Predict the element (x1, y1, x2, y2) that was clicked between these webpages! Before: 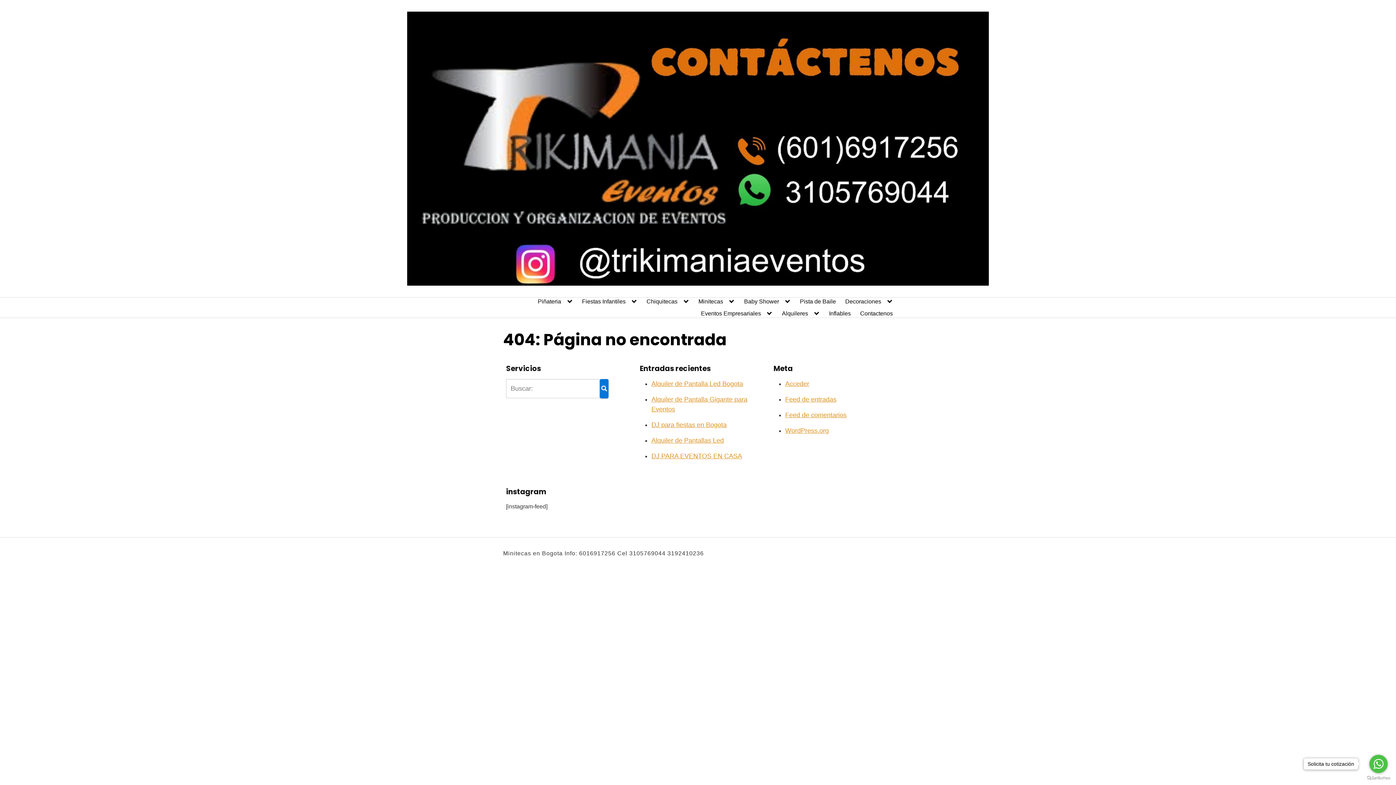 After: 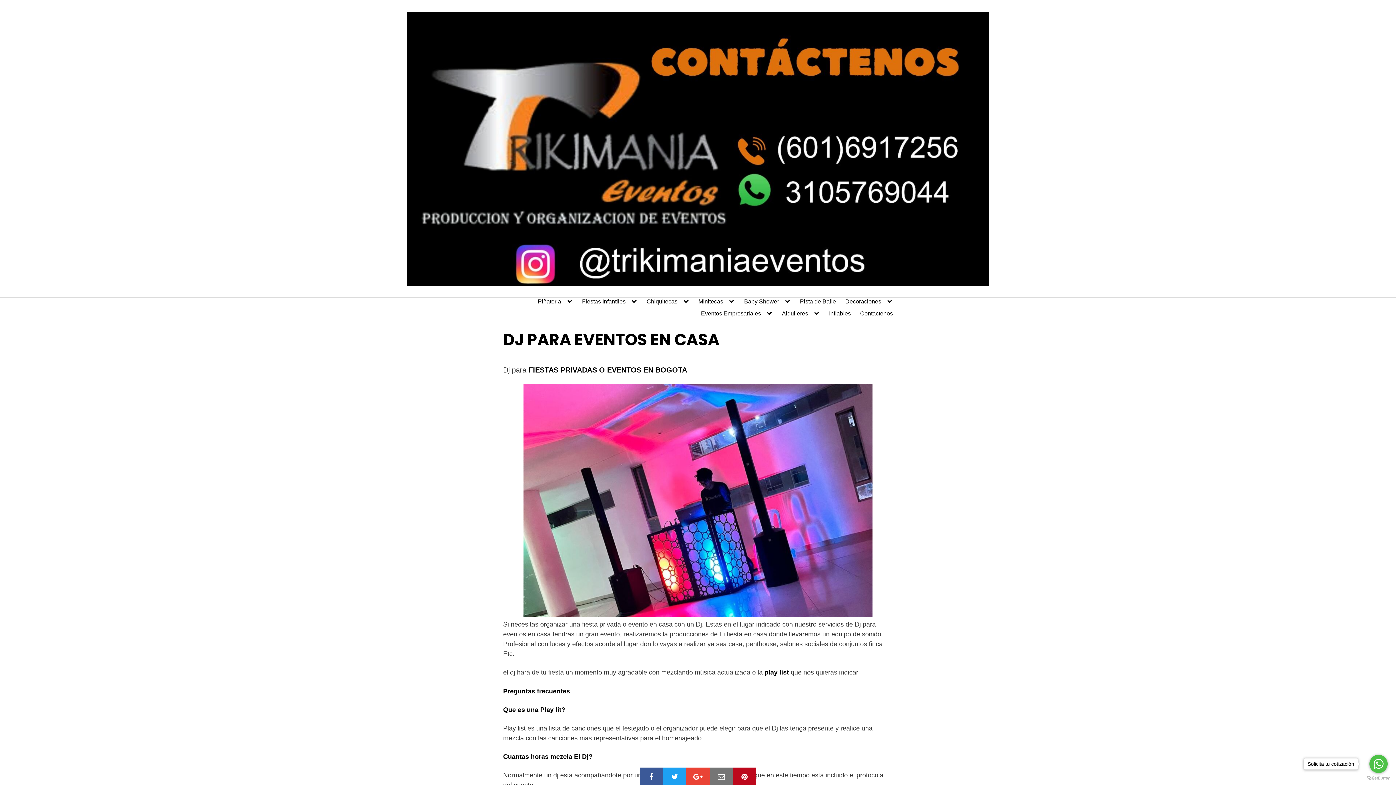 Action: bbox: (651, 452, 742, 460) label: DJ PARA EVENTOS EN CASA